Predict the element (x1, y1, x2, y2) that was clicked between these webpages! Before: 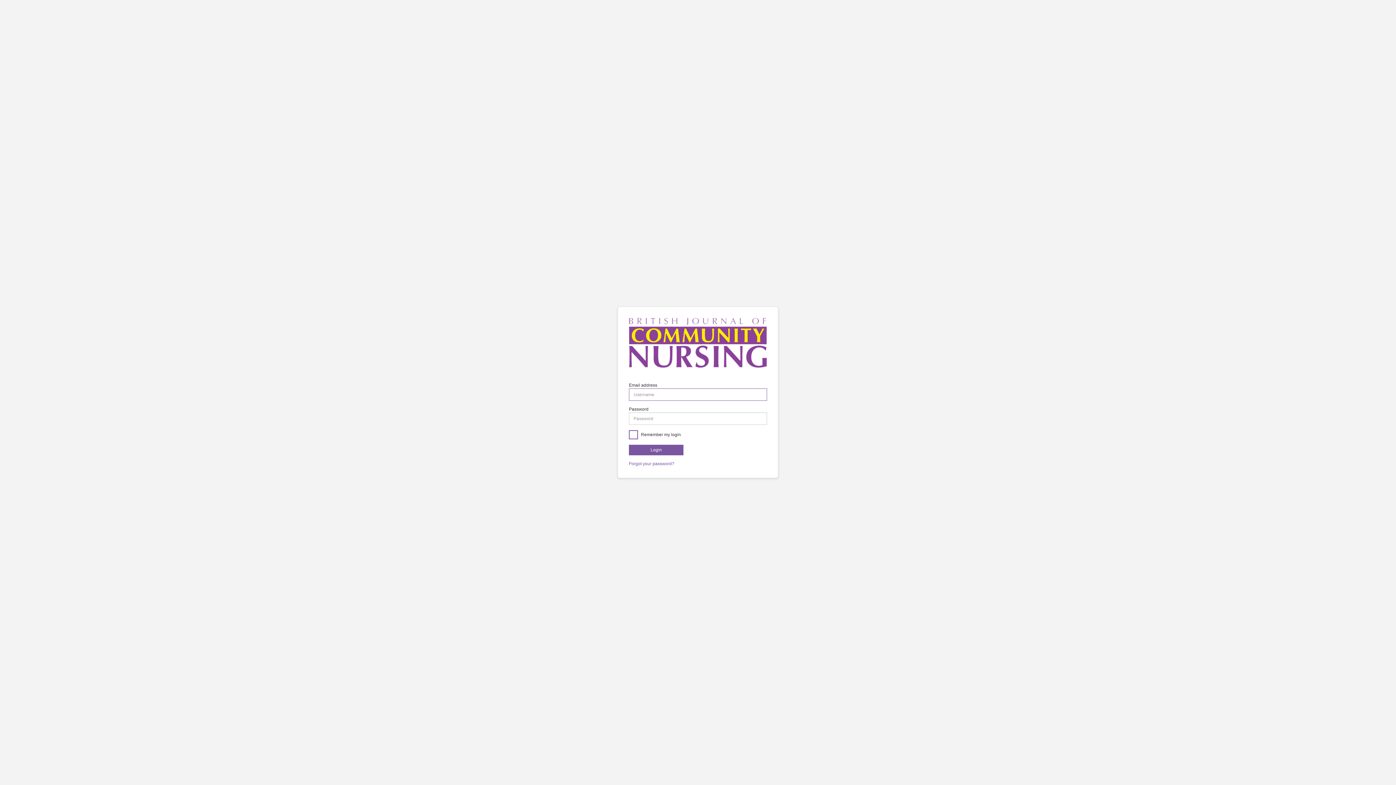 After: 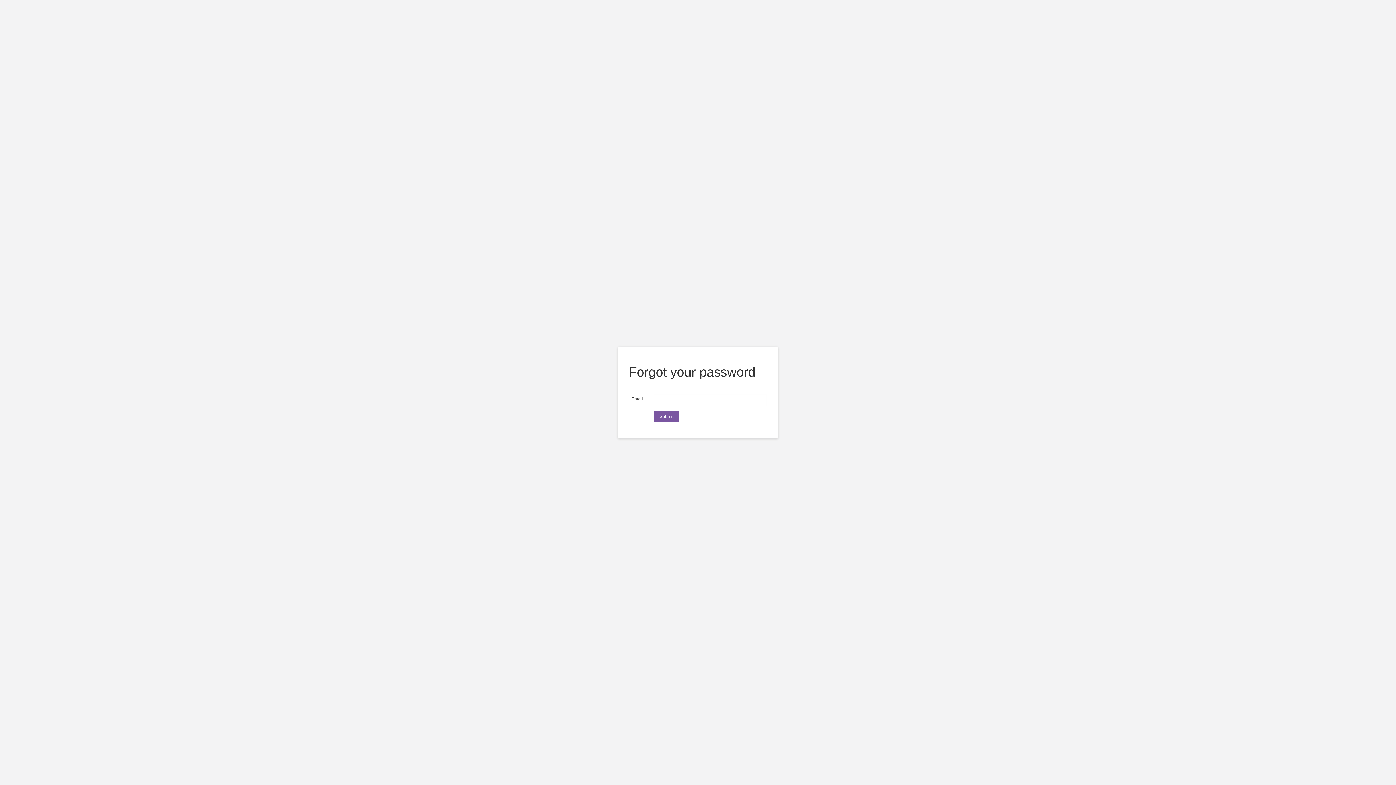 Action: bbox: (629, 461, 674, 466) label: Forgot your password?